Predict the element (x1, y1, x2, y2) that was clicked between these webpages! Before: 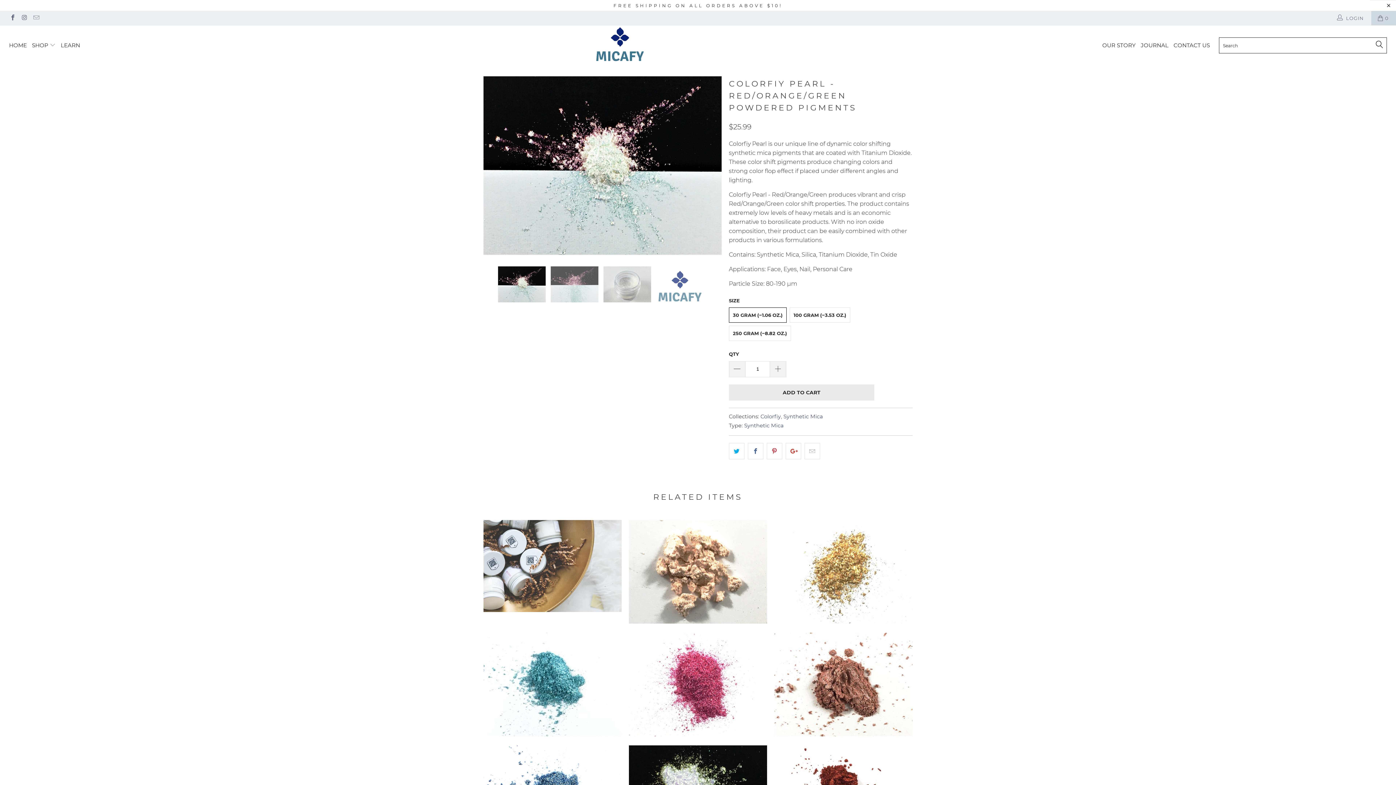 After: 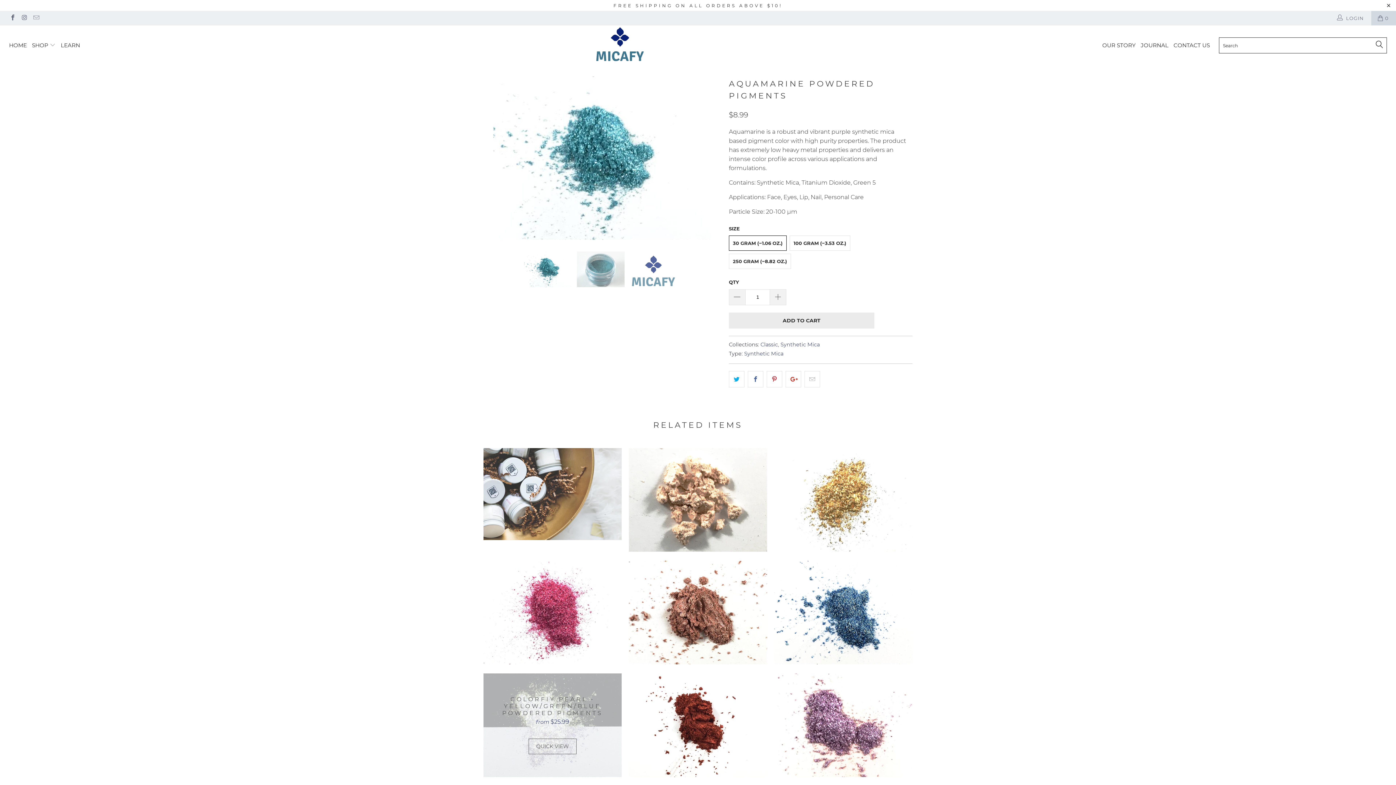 Action: label: Aquamarine Powdered Pigments bbox: (483, 632, 621, 736)